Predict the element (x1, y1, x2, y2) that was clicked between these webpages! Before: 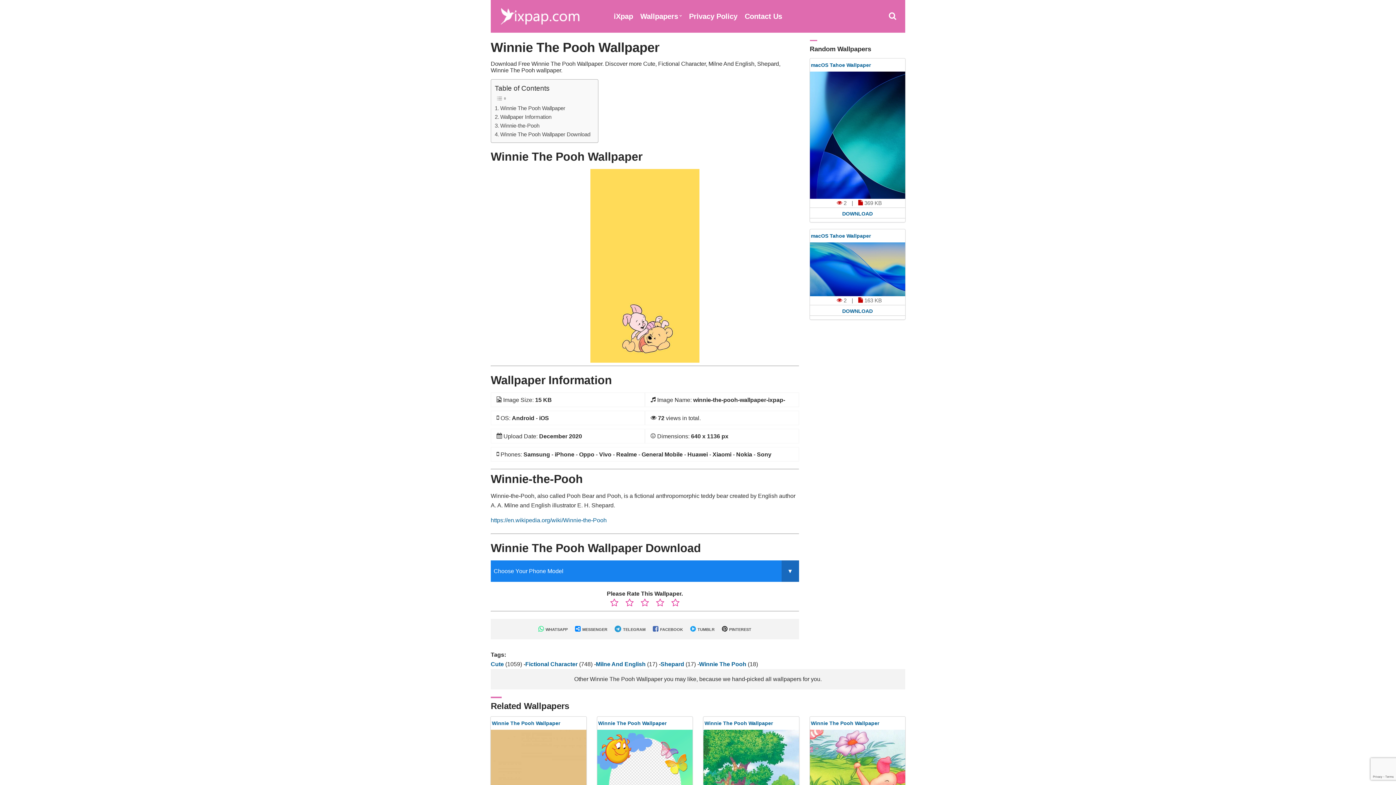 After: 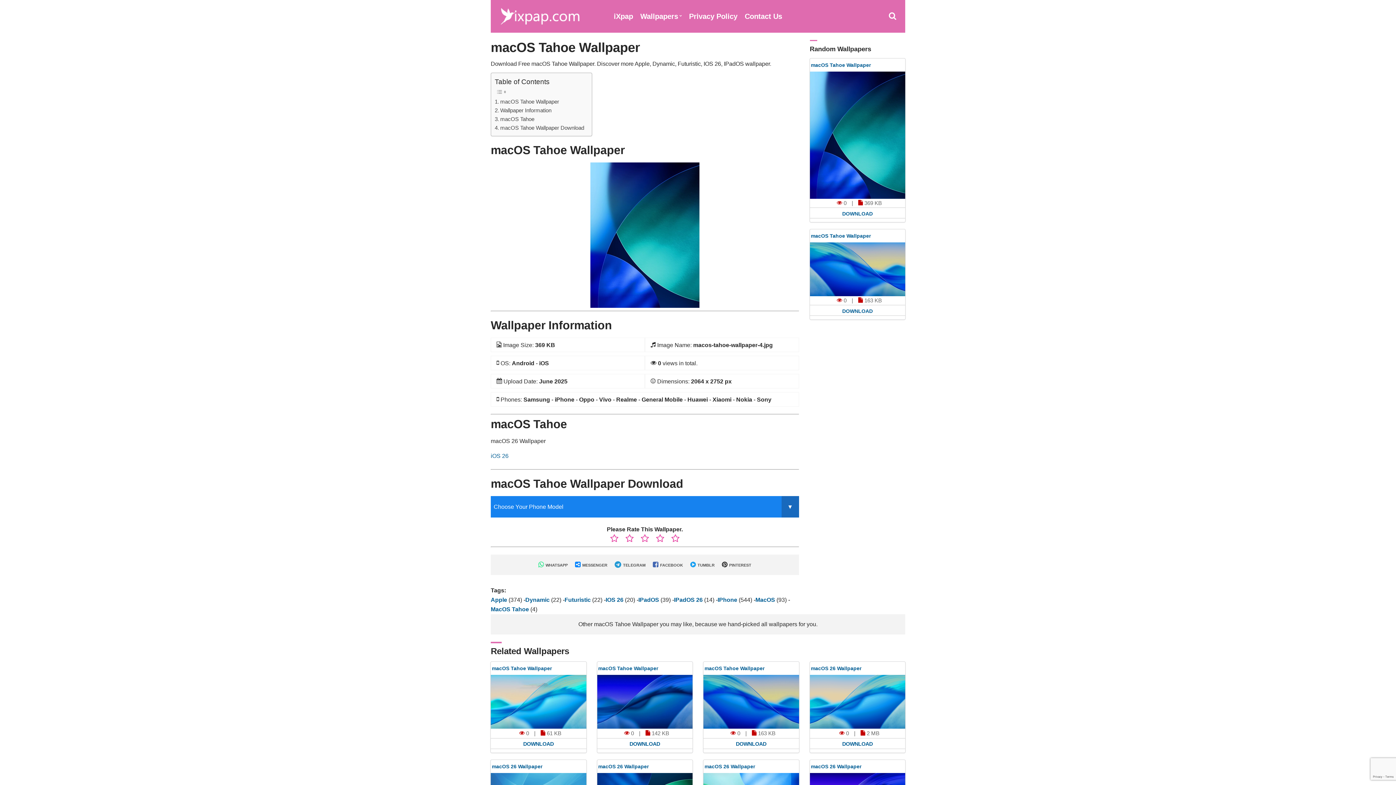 Action: label: DOWNLOAD bbox: (810, 207, 905, 218)